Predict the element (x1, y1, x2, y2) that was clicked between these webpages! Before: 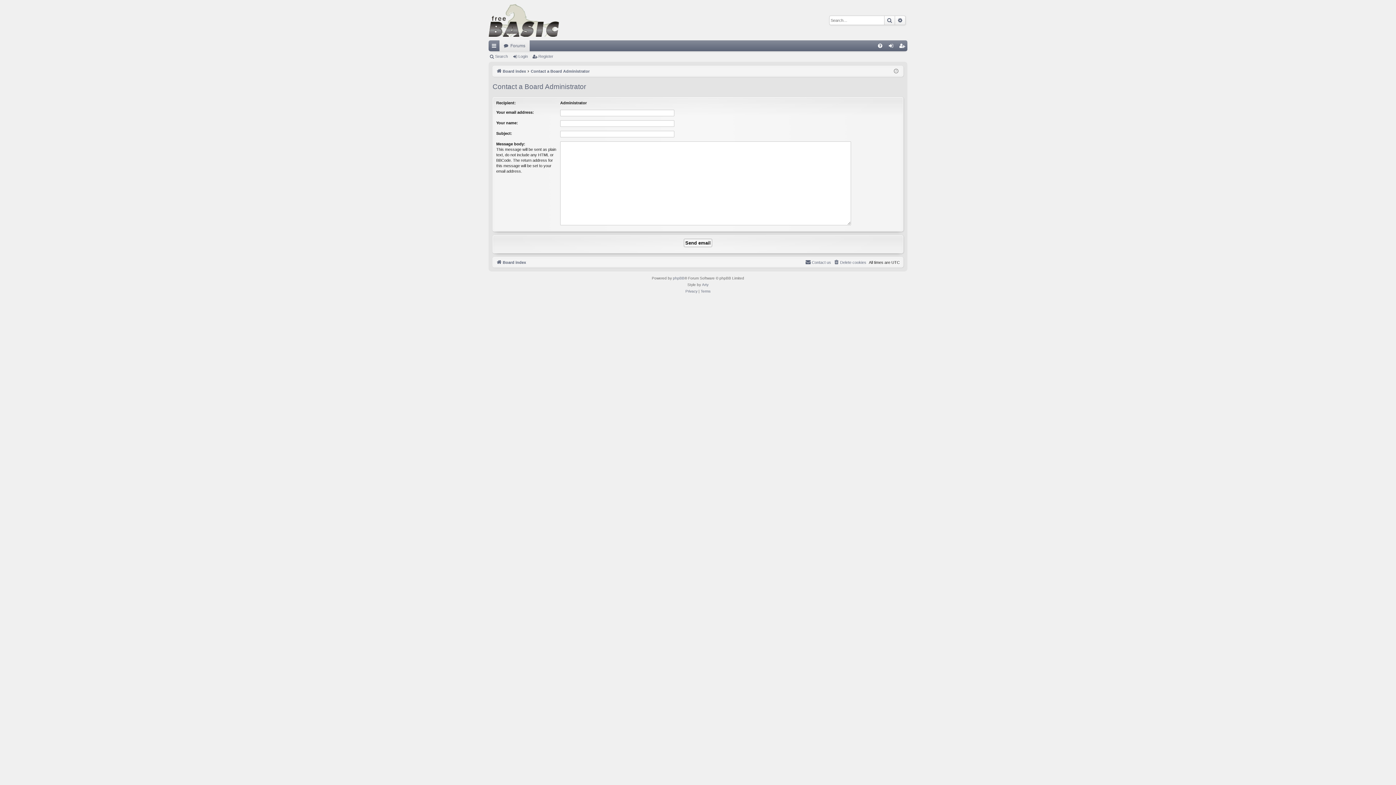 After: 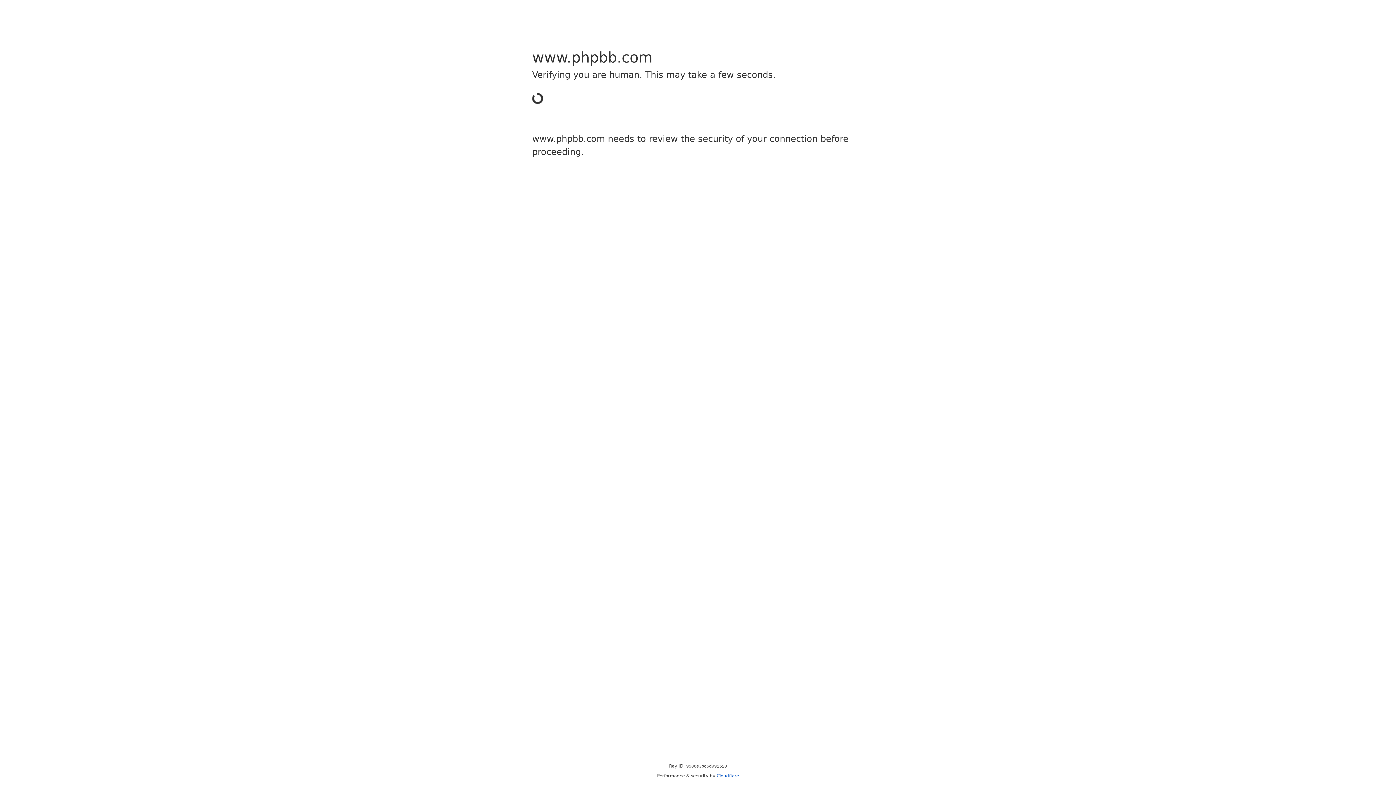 Action: label: phpBB bbox: (673, 275, 684, 281)